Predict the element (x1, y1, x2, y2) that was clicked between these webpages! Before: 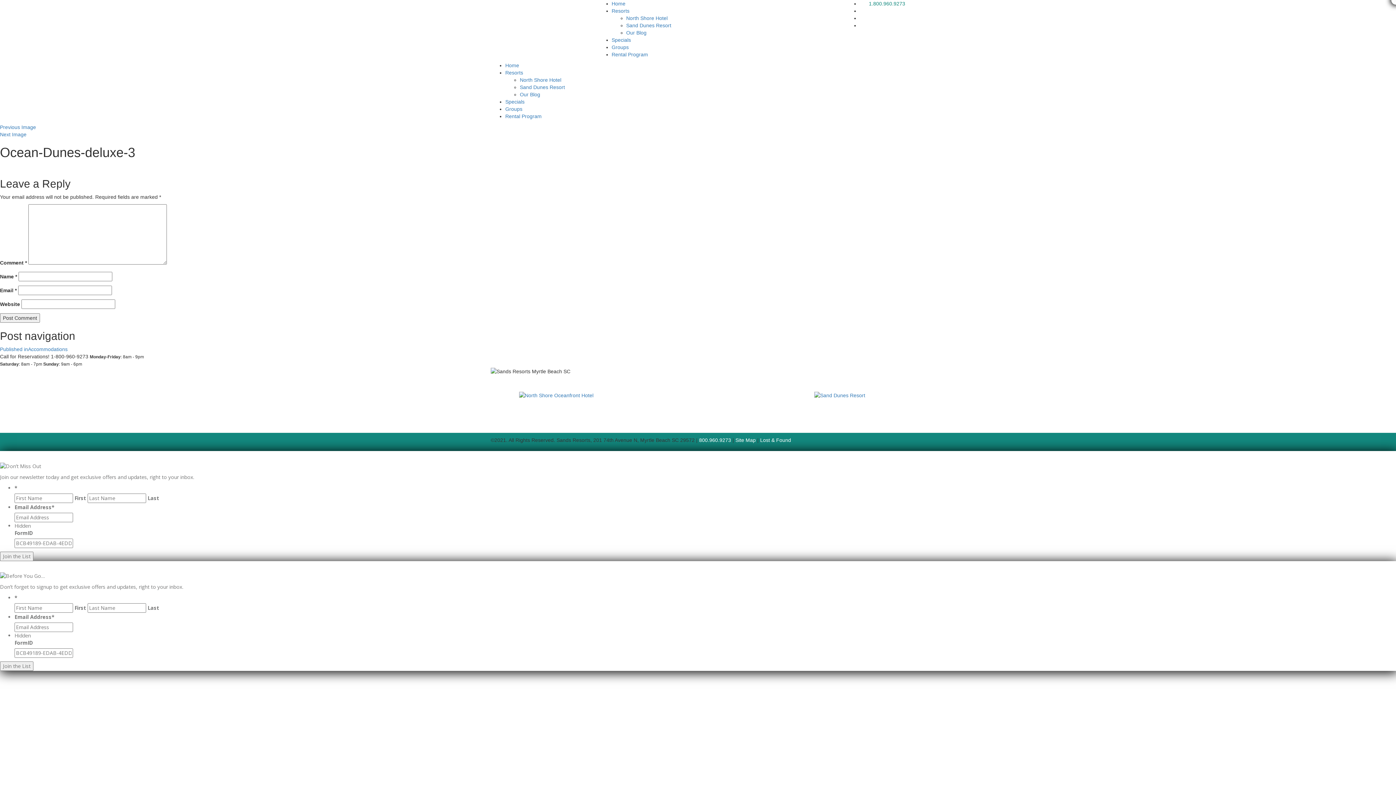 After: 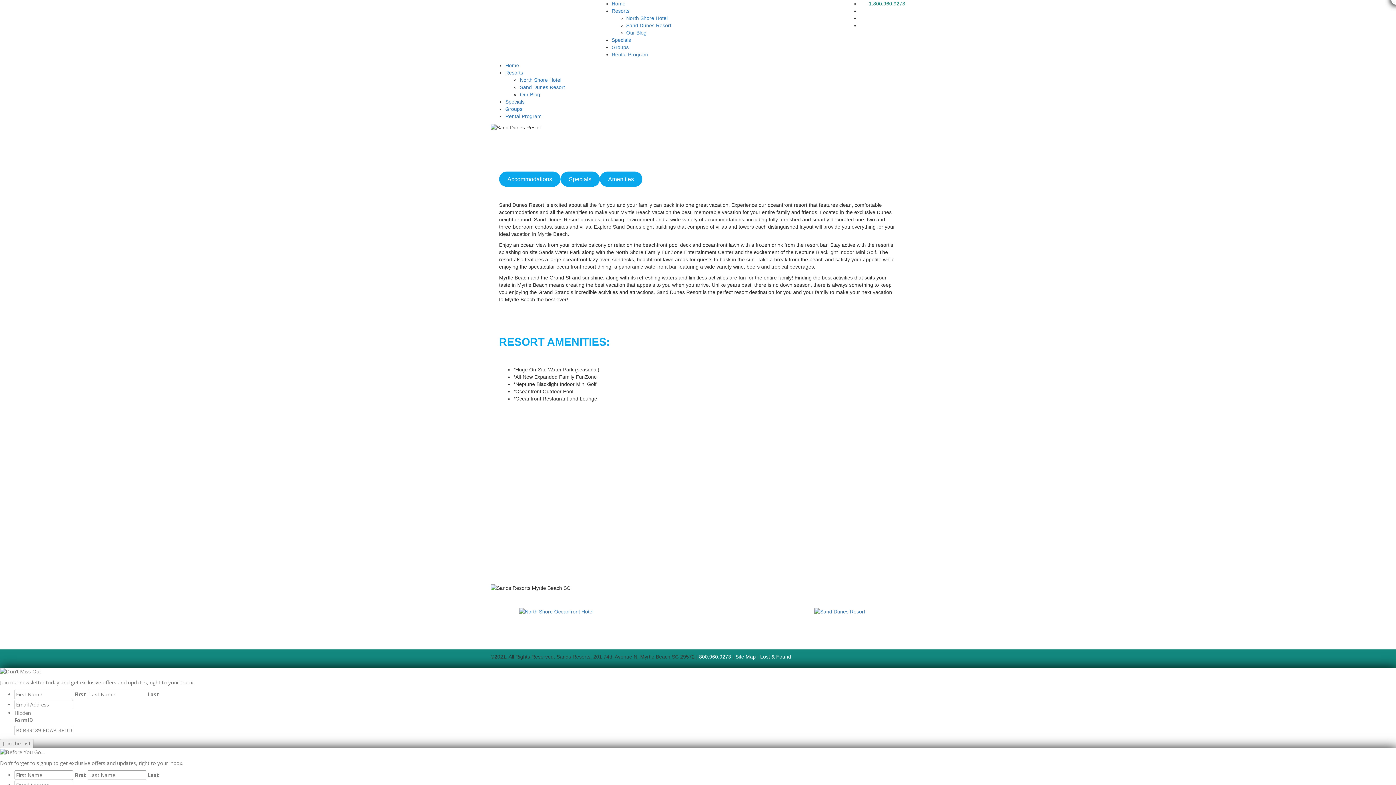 Action: label: Sand Dunes Resort bbox: (520, 84, 565, 90)